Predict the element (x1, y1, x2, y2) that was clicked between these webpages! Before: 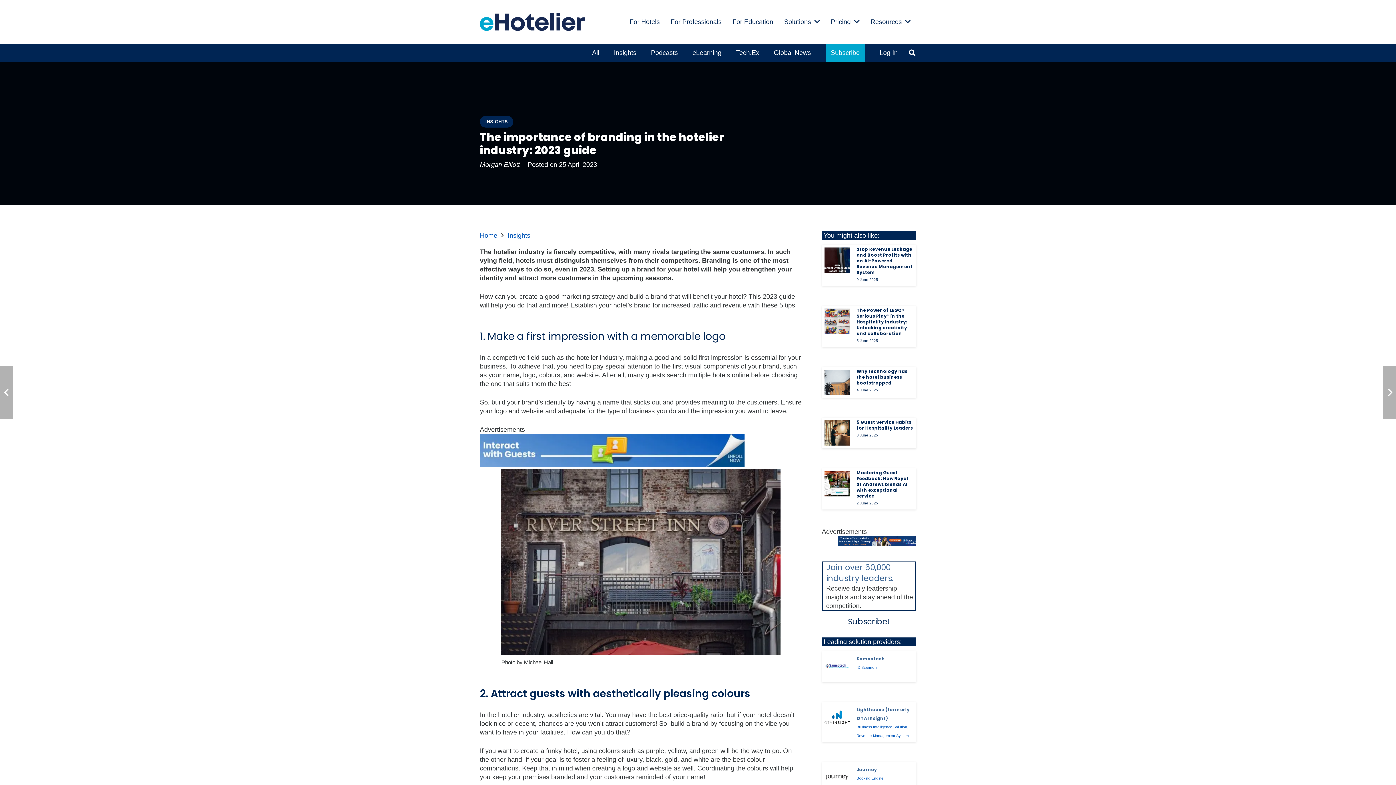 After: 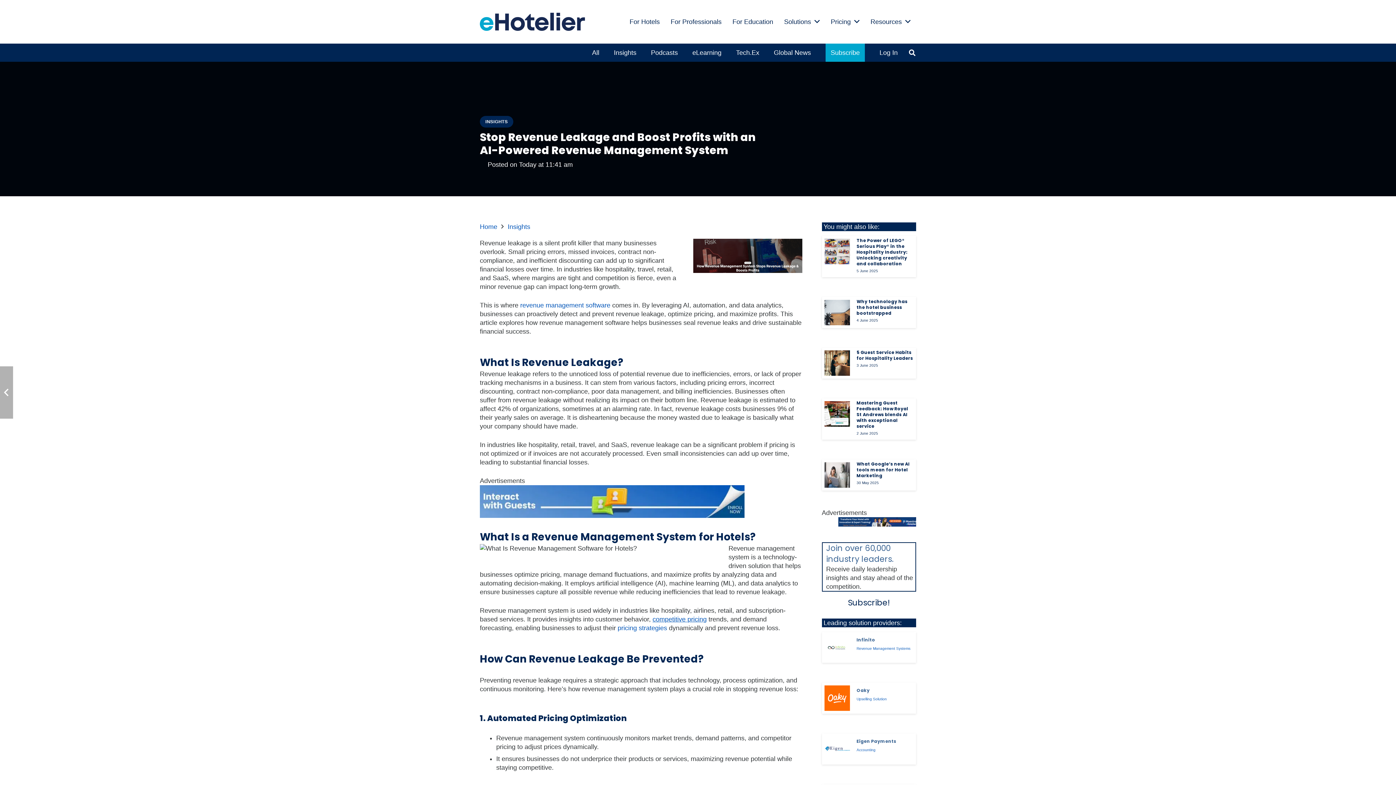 Action: label: Stop Revenue Leakage and Boost Profits with an AI-Powered Revenue Management System bbox: (824, 248, 850, 255)